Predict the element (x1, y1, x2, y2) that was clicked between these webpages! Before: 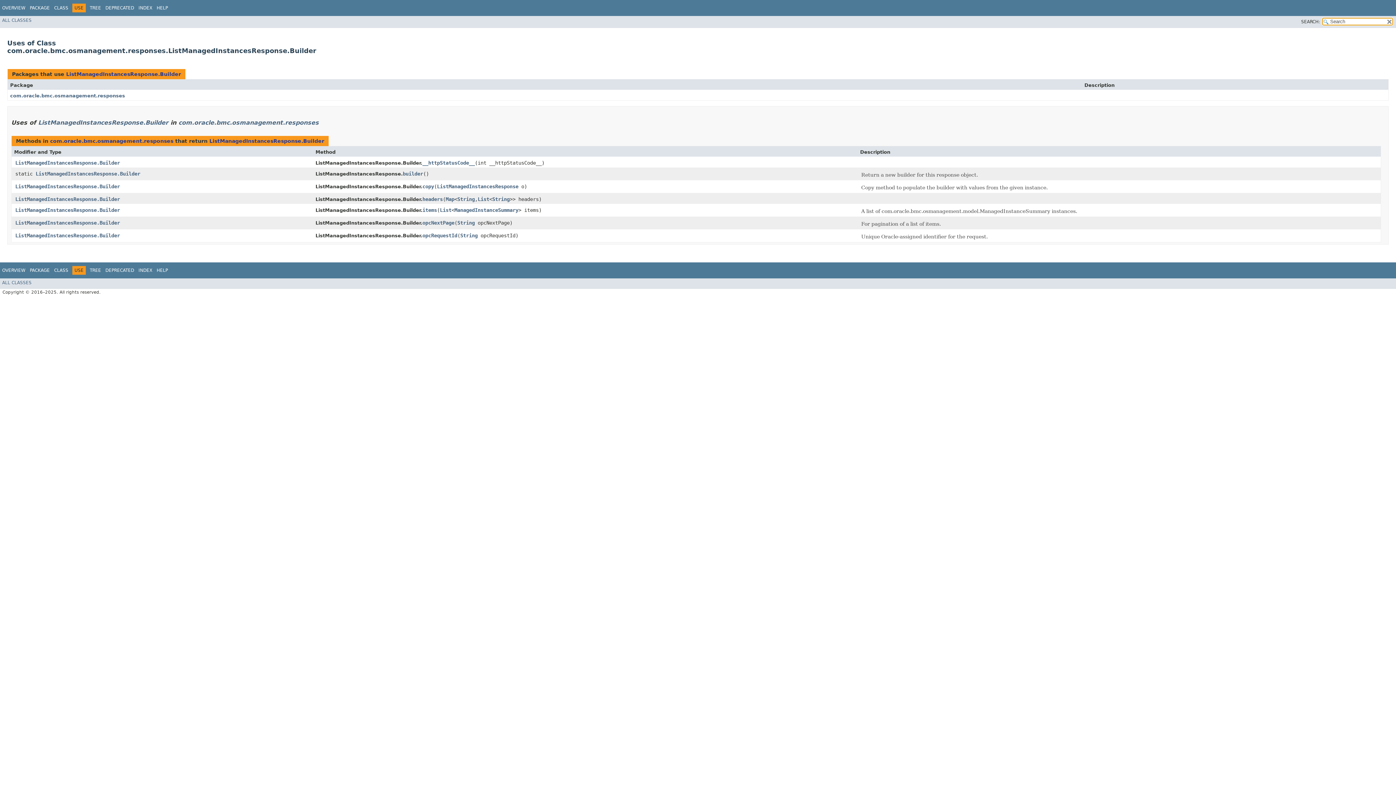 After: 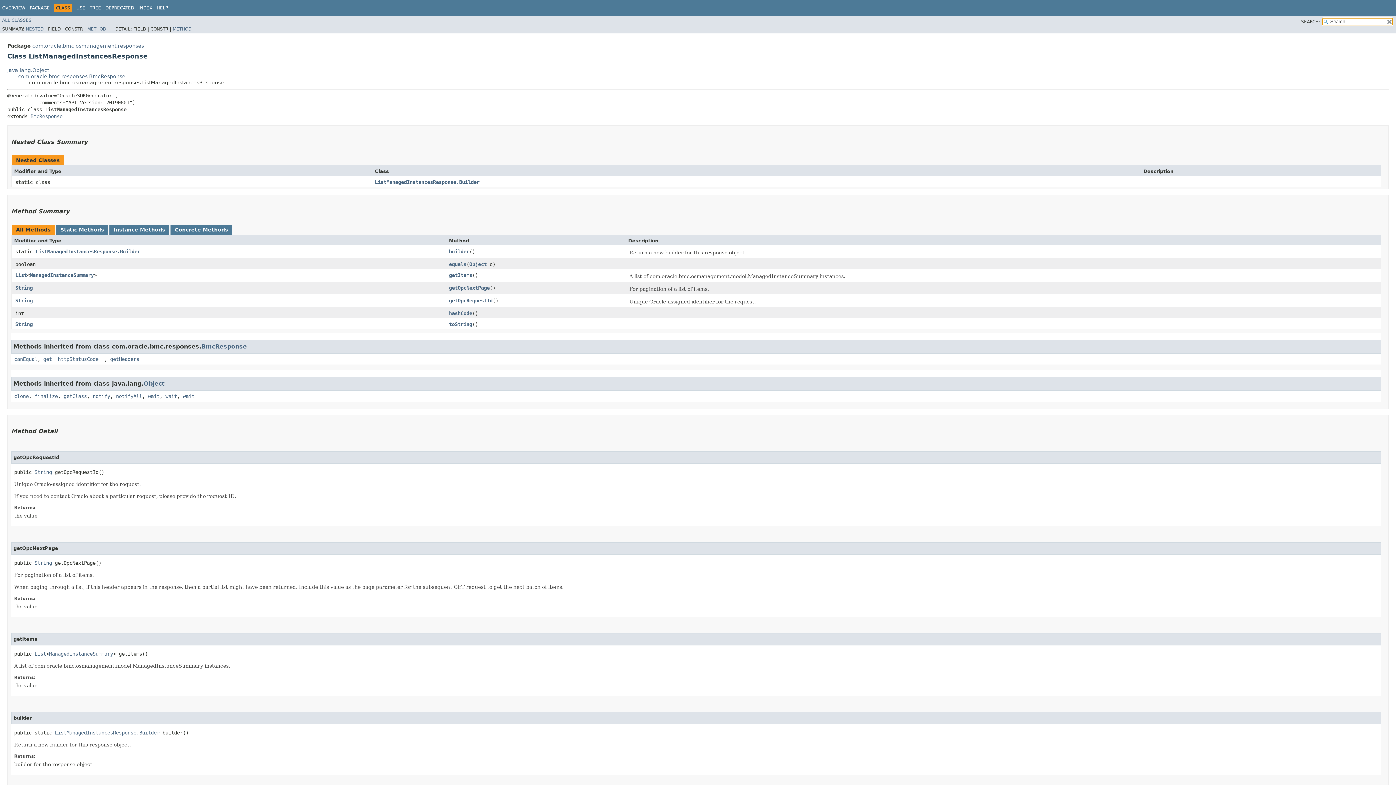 Action: label: ListManagedInstancesResponse bbox: (437, 183, 518, 189)